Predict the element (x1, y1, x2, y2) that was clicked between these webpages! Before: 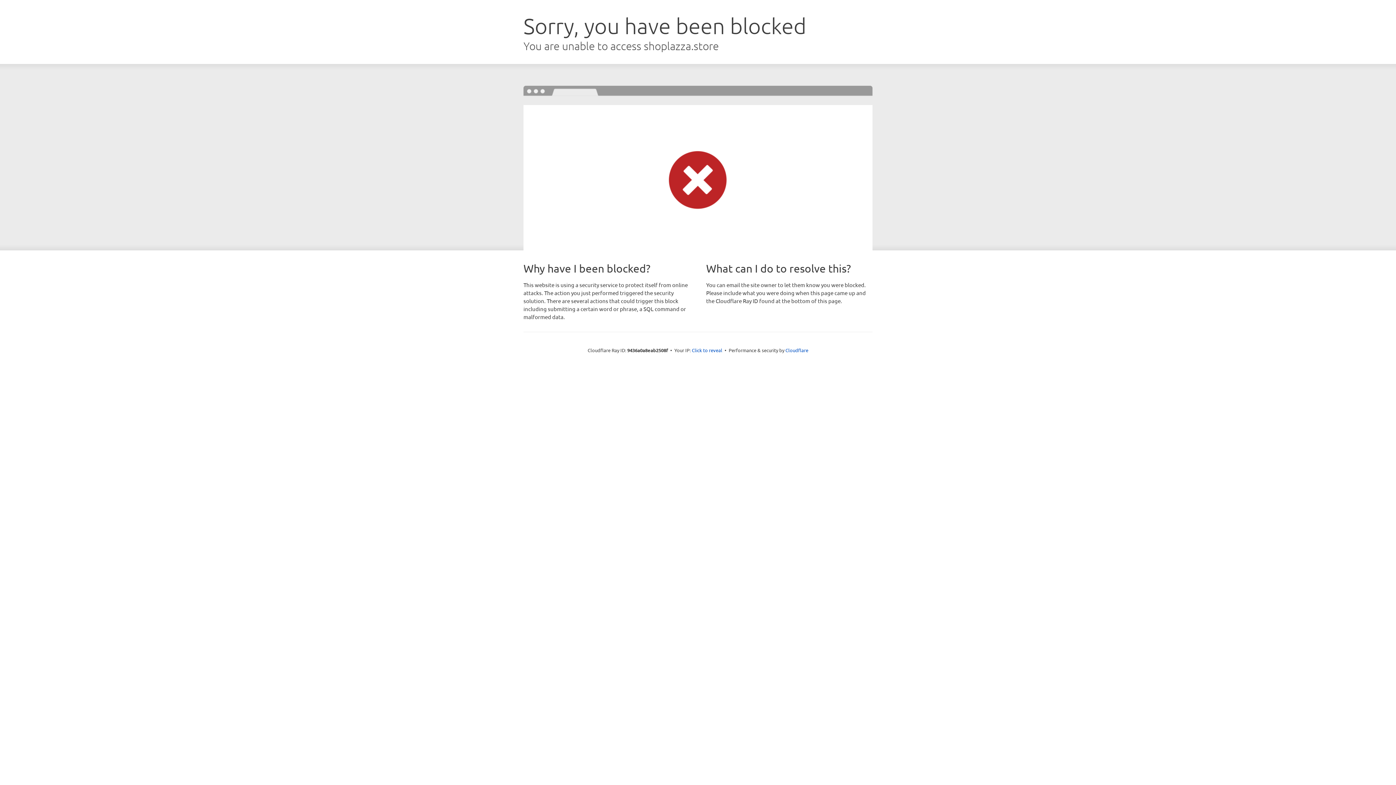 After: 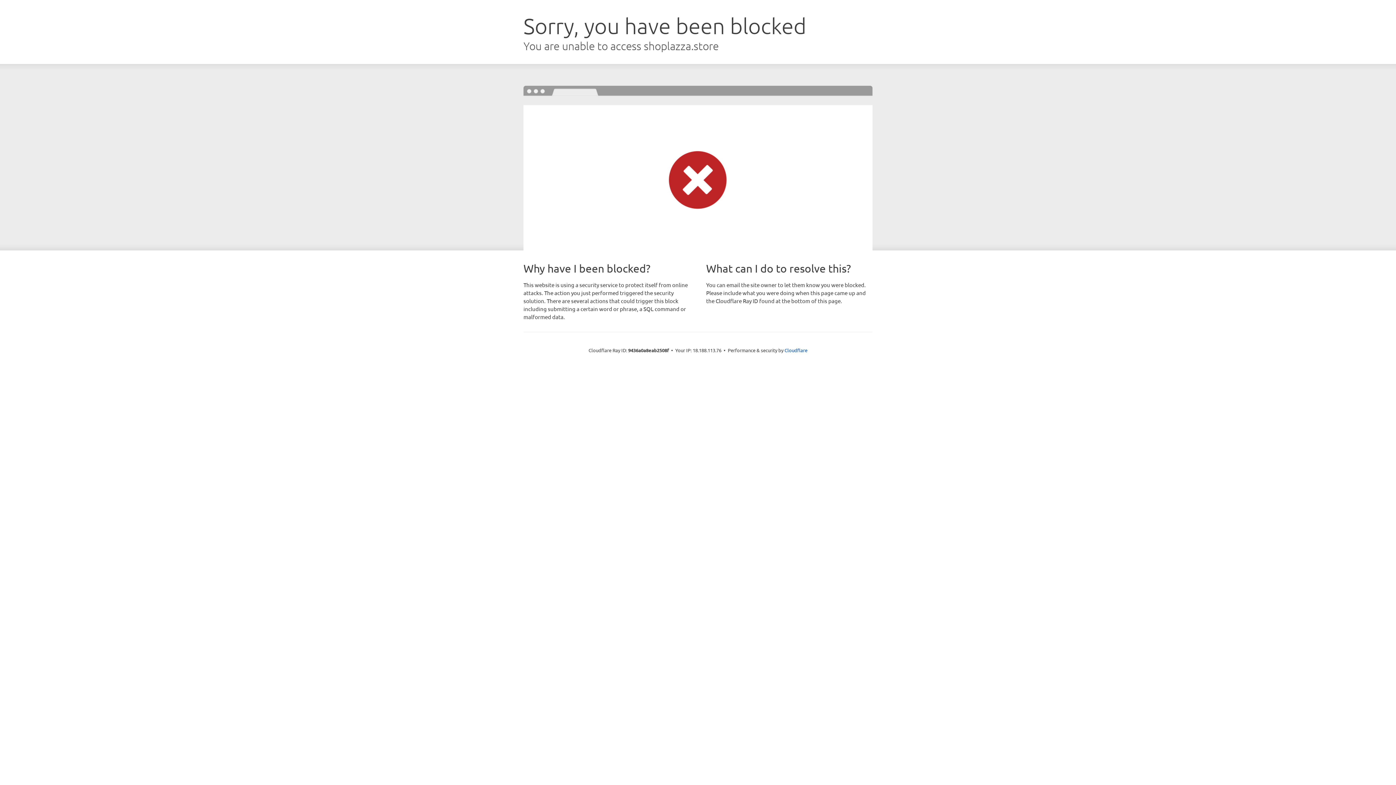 Action: label: Click to reveal bbox: (692, 346, 722, 353)